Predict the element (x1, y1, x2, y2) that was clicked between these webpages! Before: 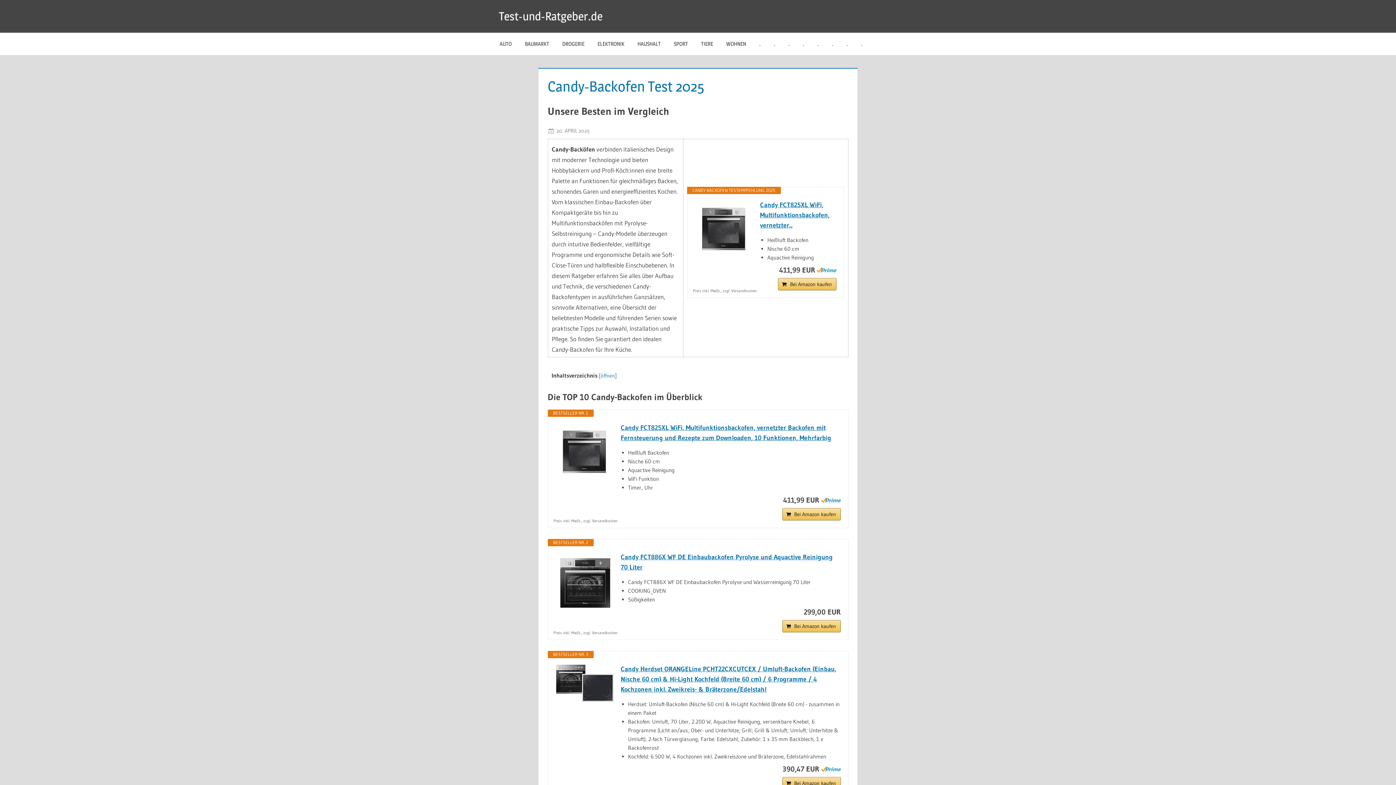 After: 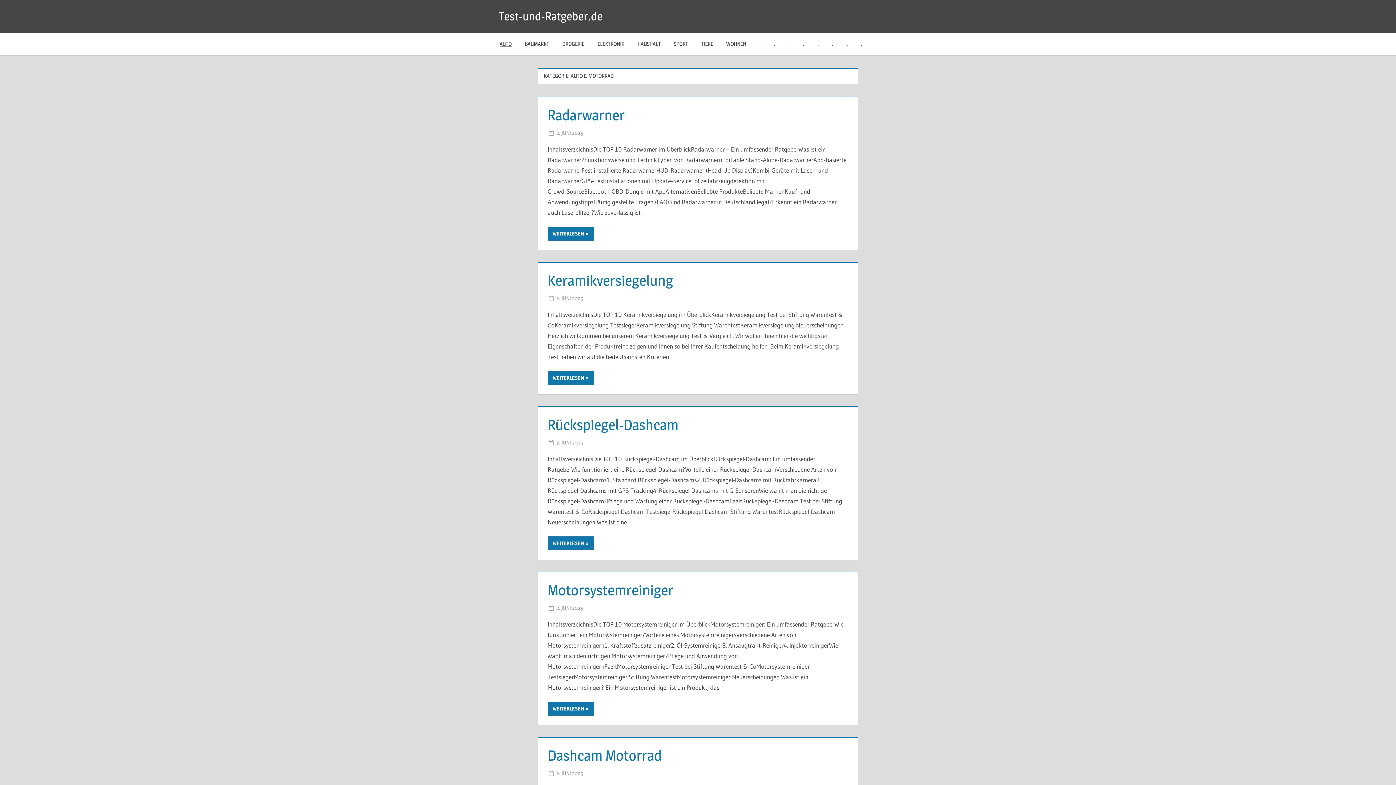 Action: label: AUTO bbox: (493, 32, 518, 55)